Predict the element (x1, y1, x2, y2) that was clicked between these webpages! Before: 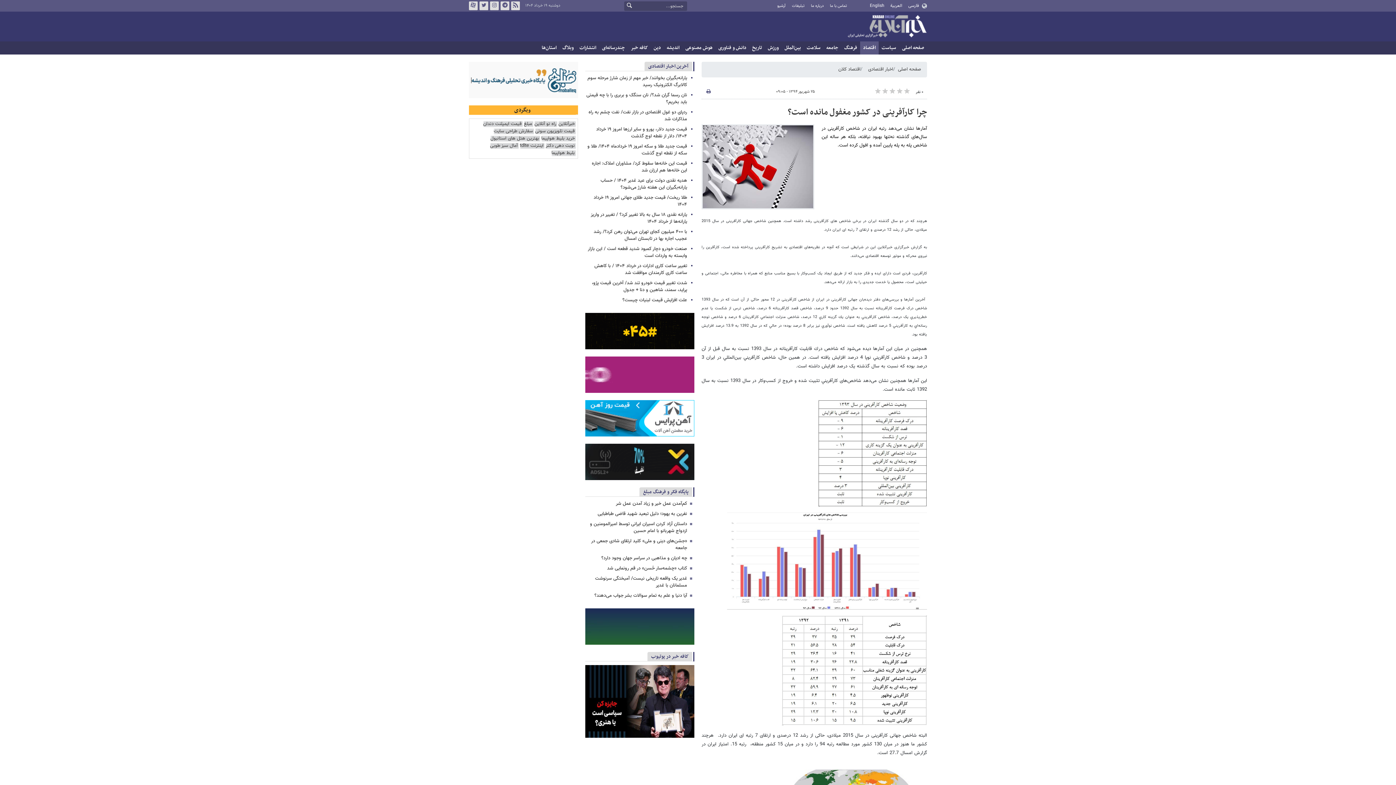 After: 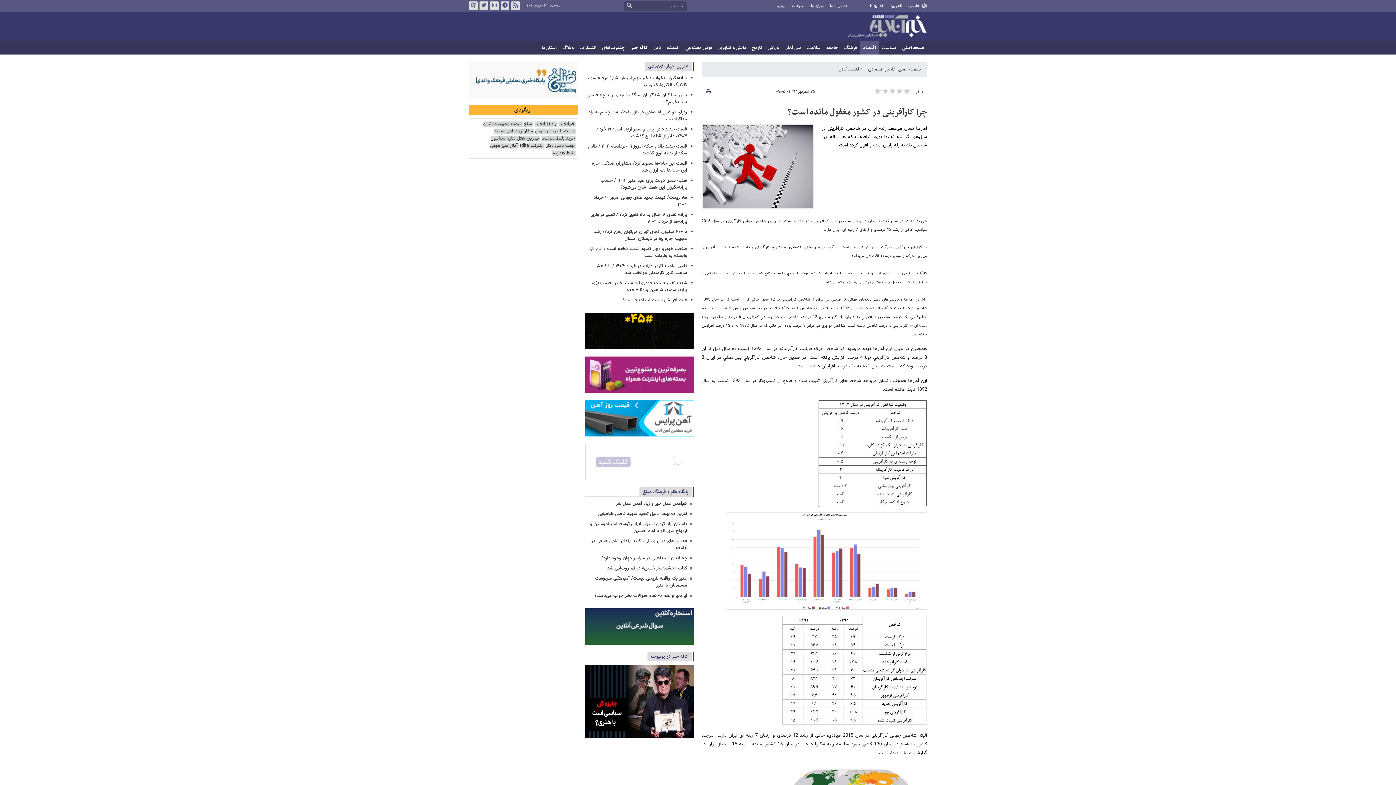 Action: bbox: (469, 61, 578, 98)